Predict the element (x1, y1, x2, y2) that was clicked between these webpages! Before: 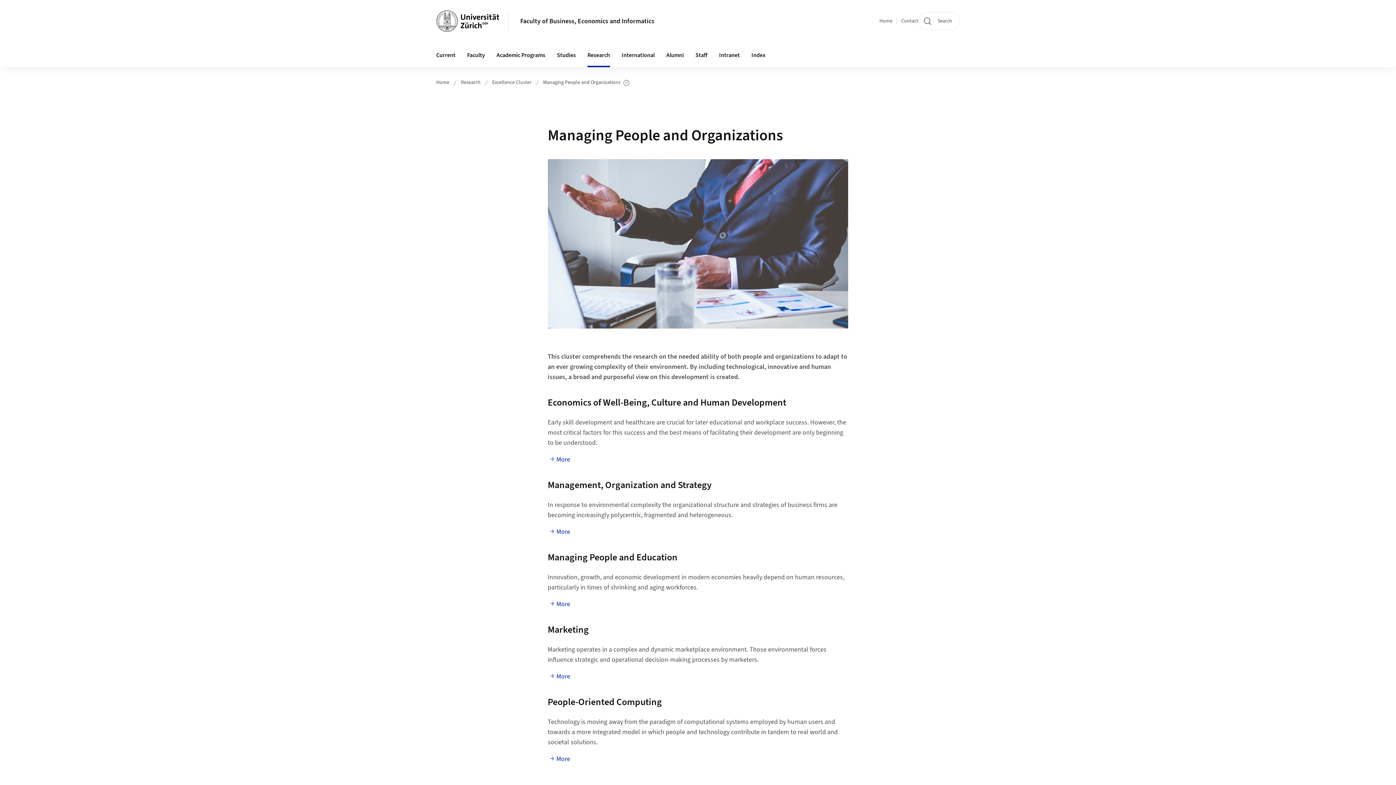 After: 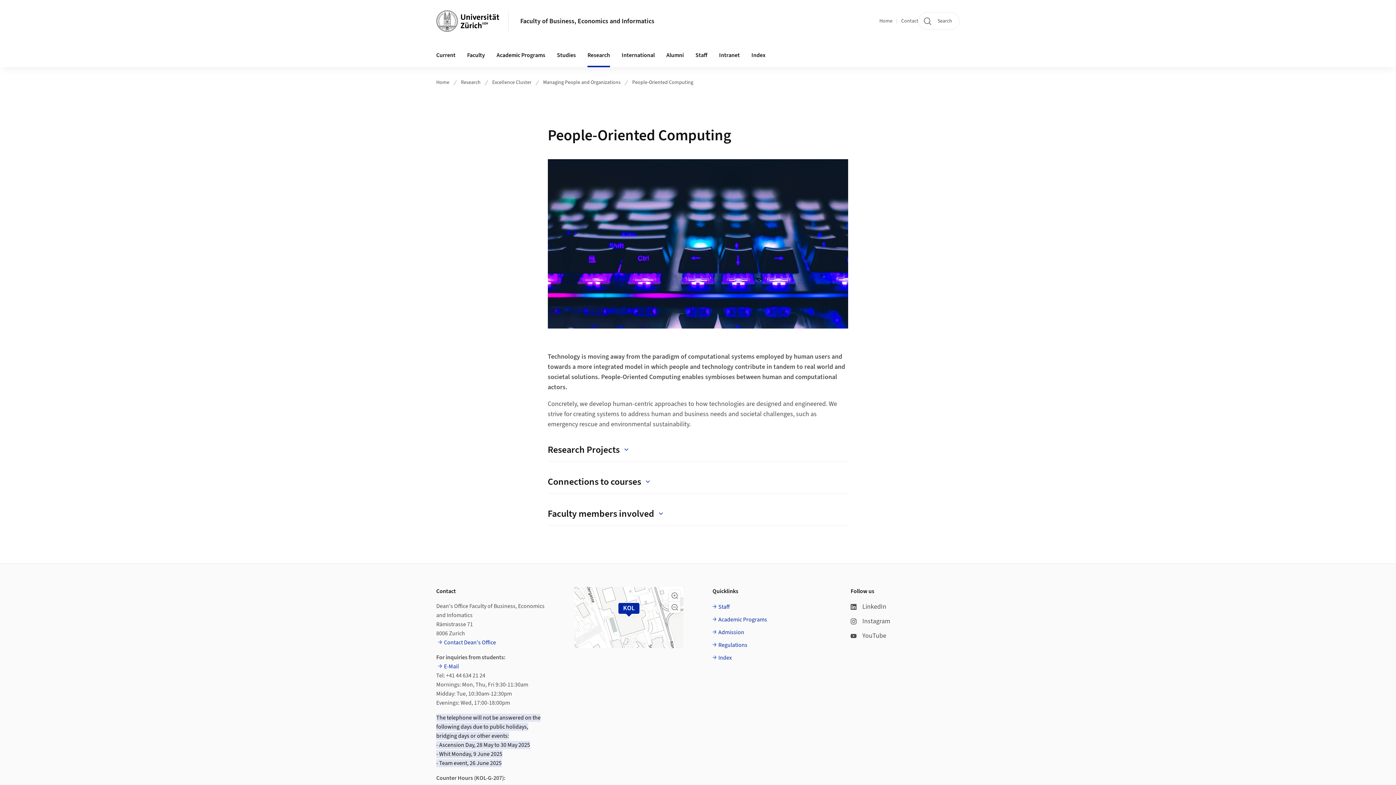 Action: bbox: (550, 754, 570, 764) label: More